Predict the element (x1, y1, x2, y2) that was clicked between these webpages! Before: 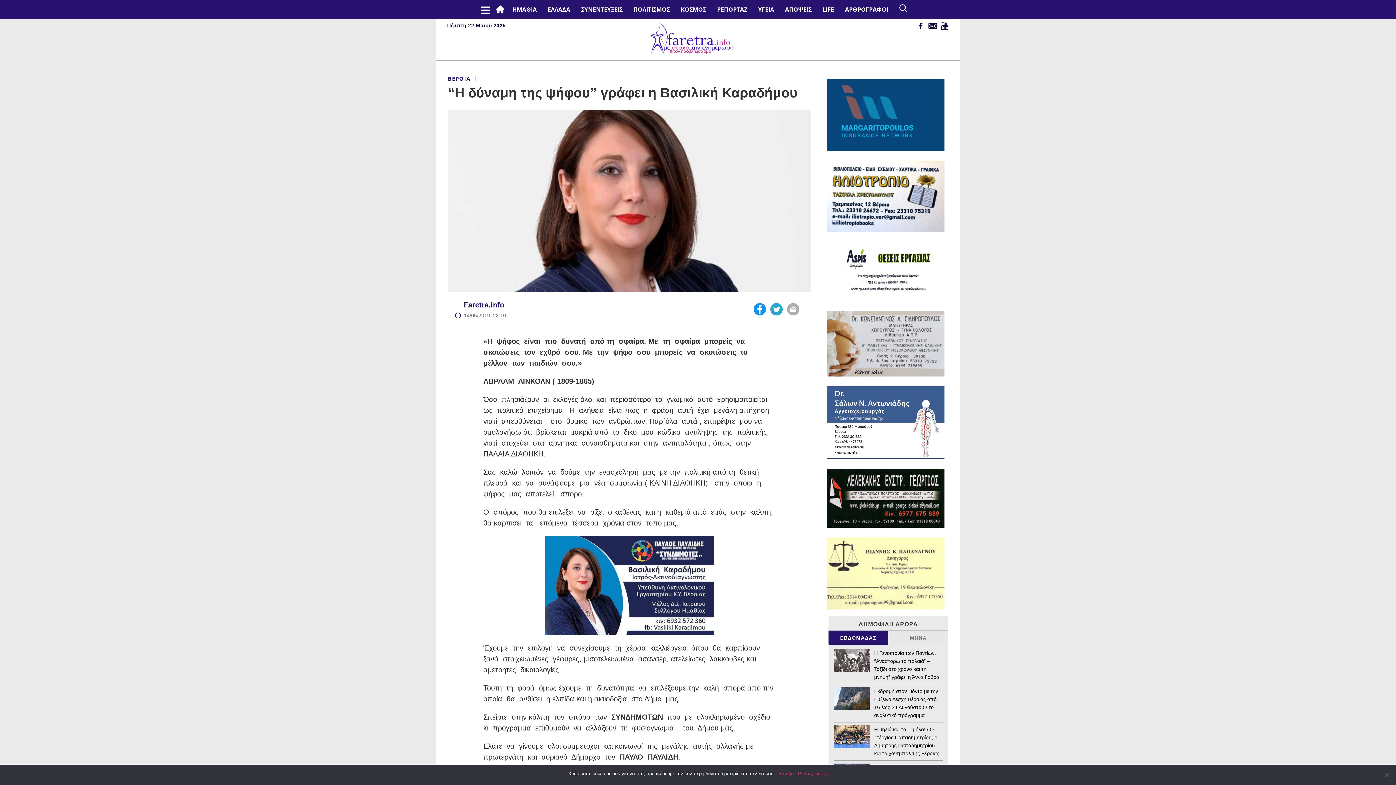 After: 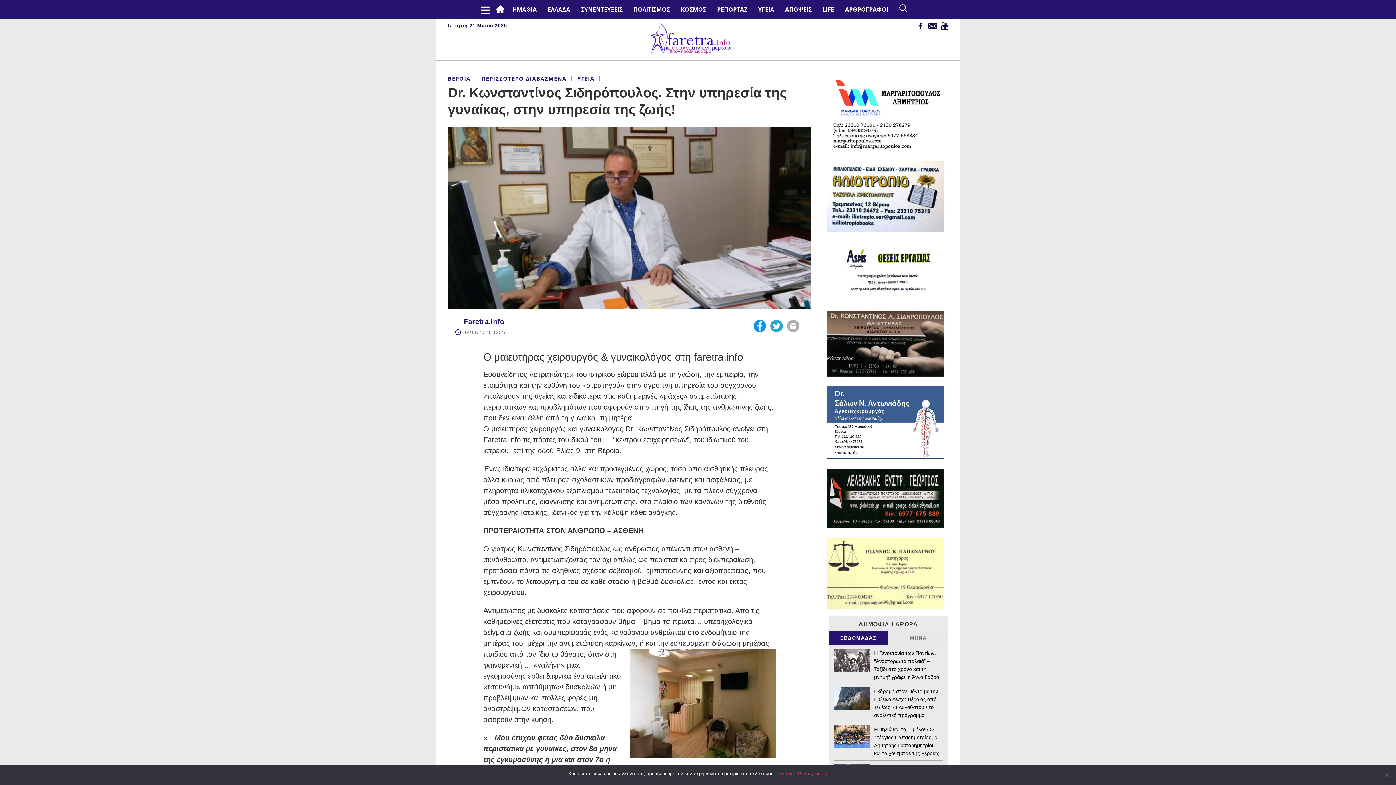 Action: bbox: (823, 375, 948, 381)